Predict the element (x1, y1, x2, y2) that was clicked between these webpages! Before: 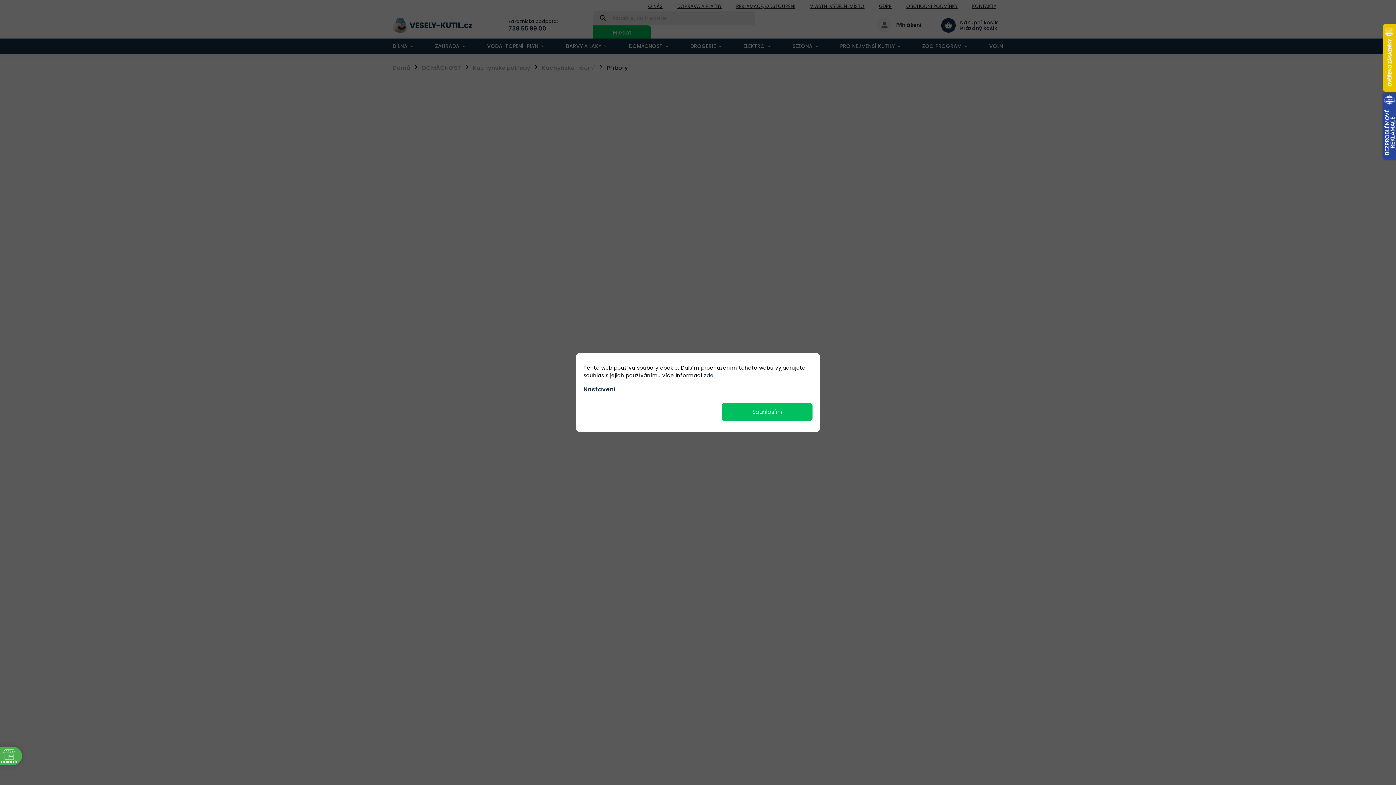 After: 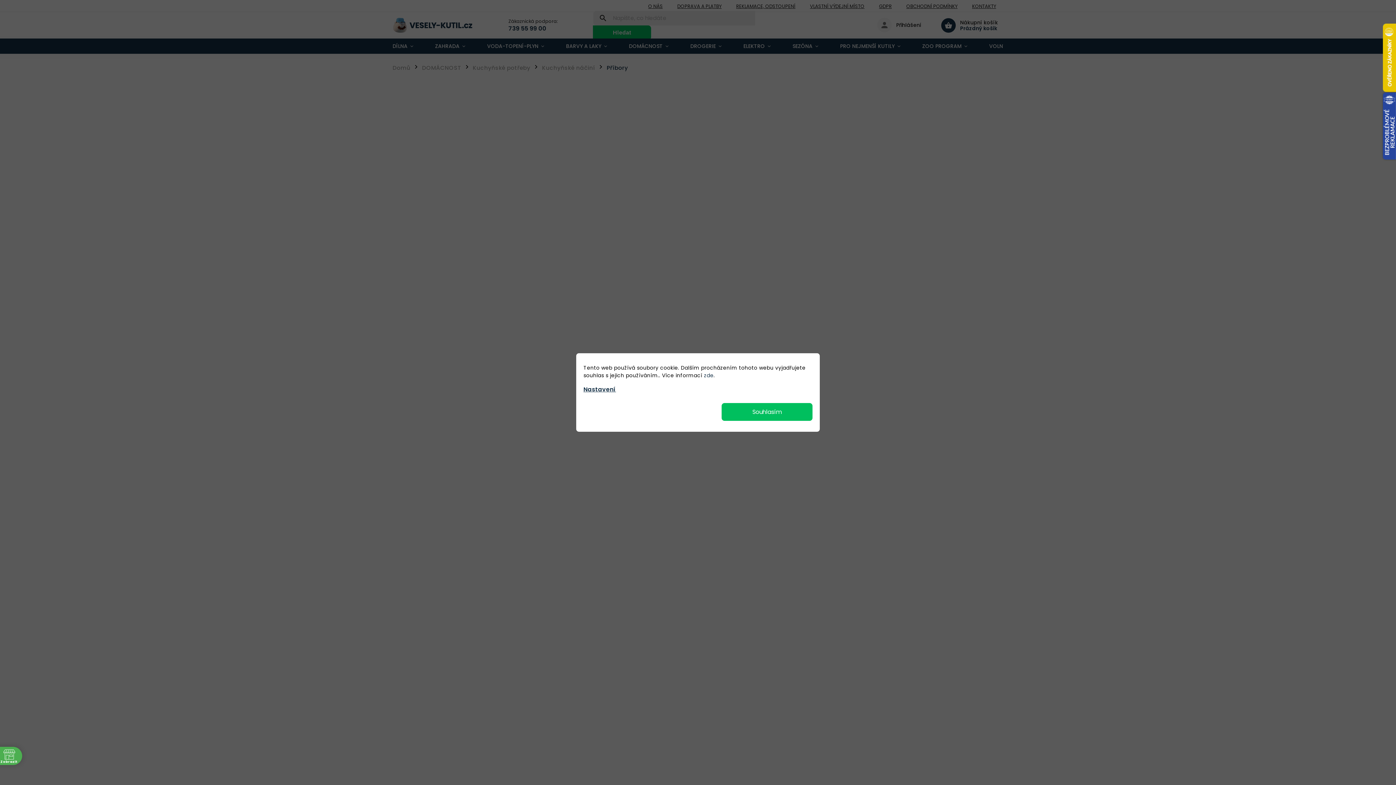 Action: label: zde bbox: (704, 372, 713, 379)